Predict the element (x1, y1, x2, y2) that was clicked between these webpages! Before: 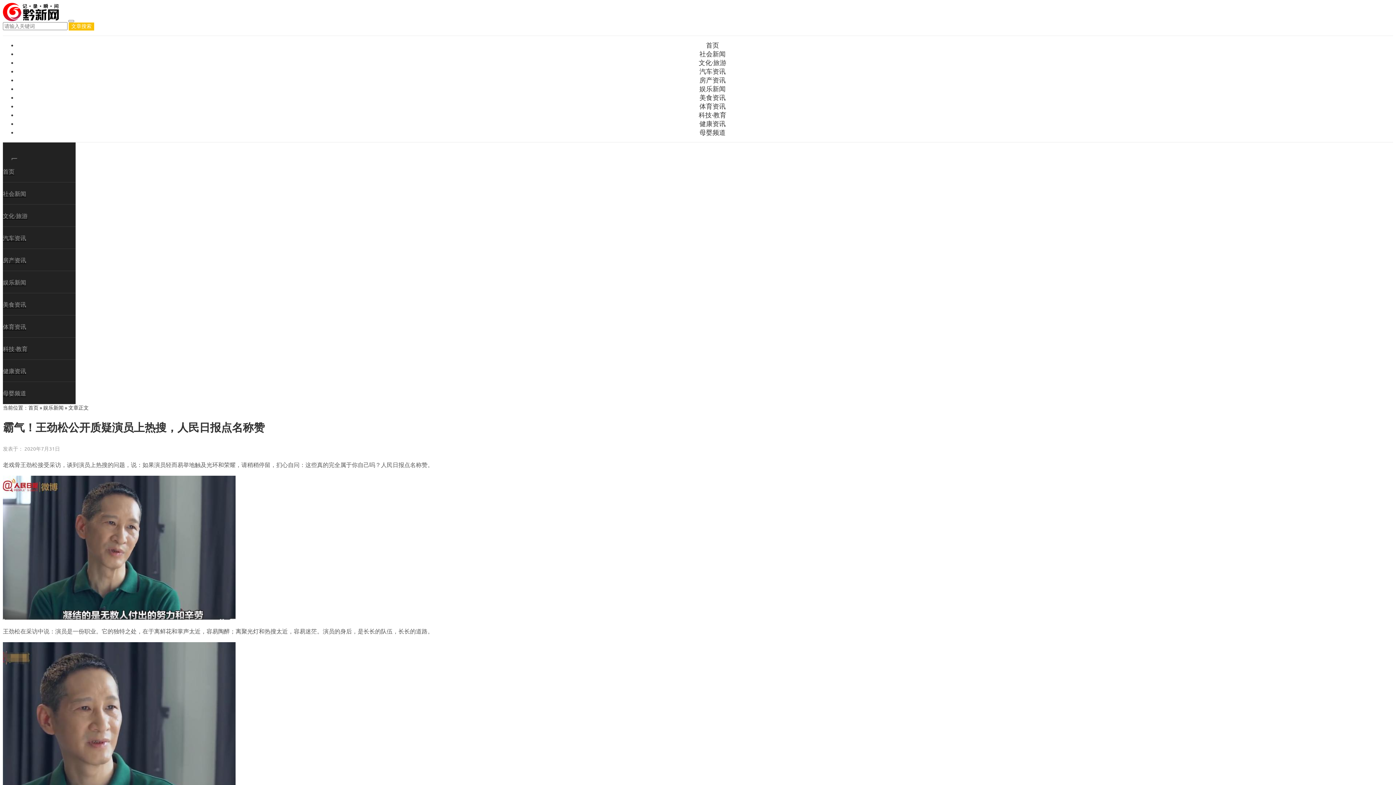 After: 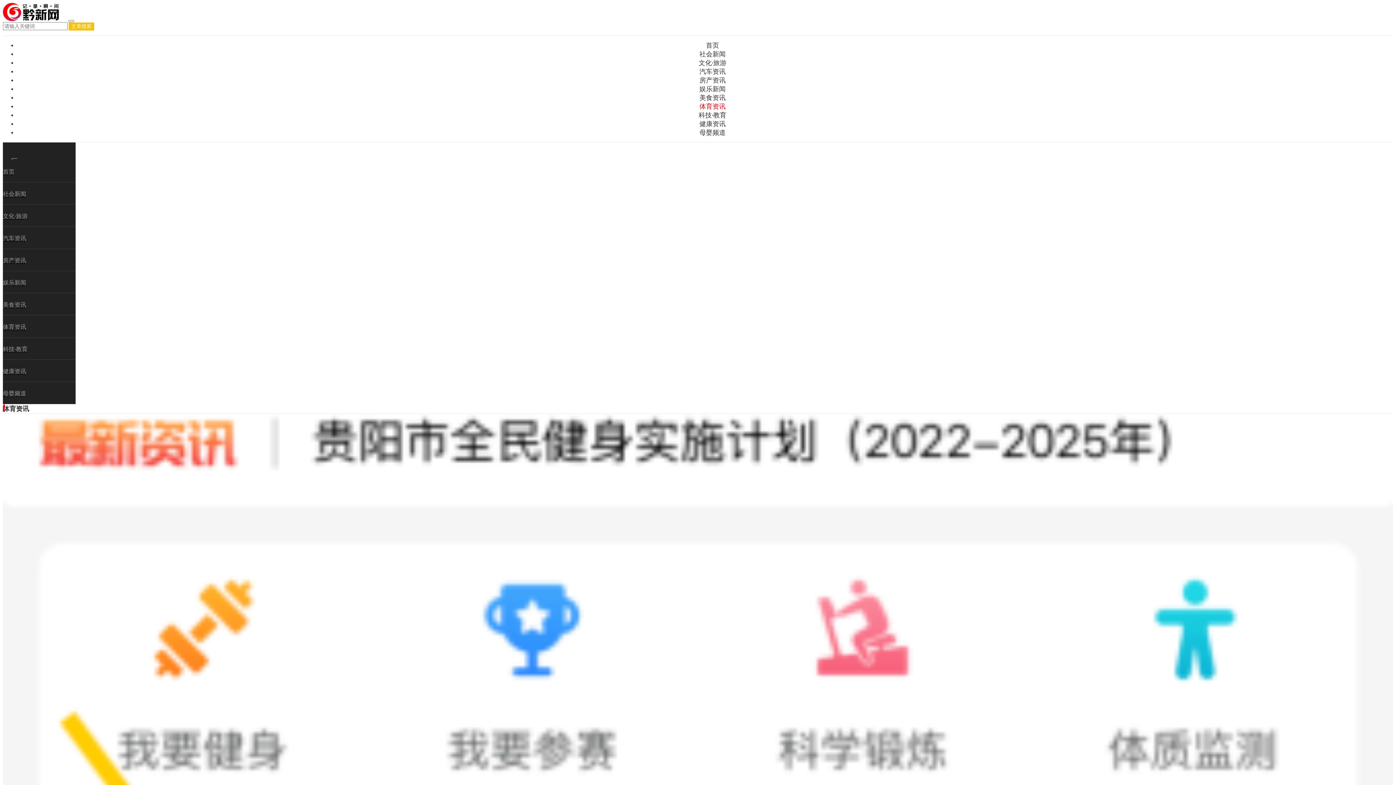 Action: label: 体育资讯 bbox: (2, 323, 26, 330)